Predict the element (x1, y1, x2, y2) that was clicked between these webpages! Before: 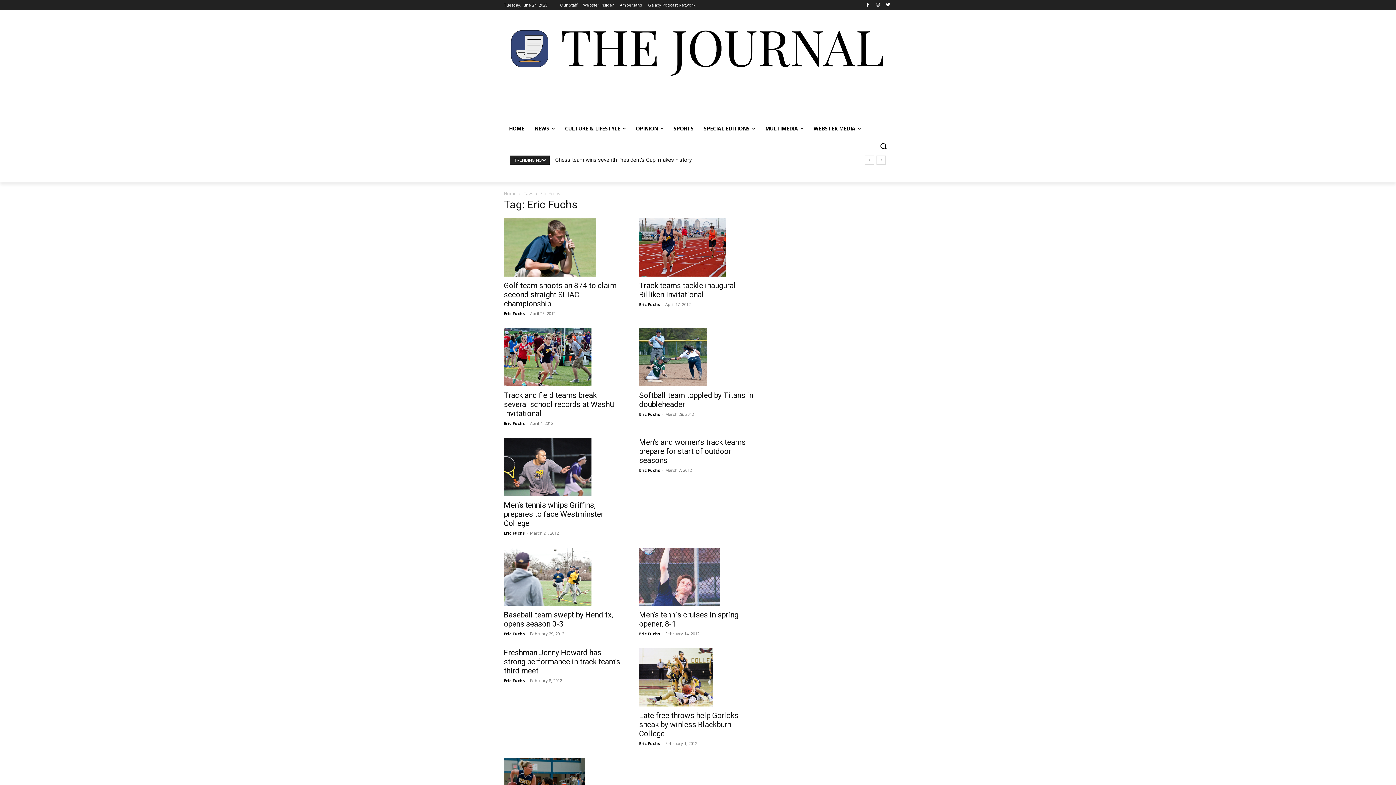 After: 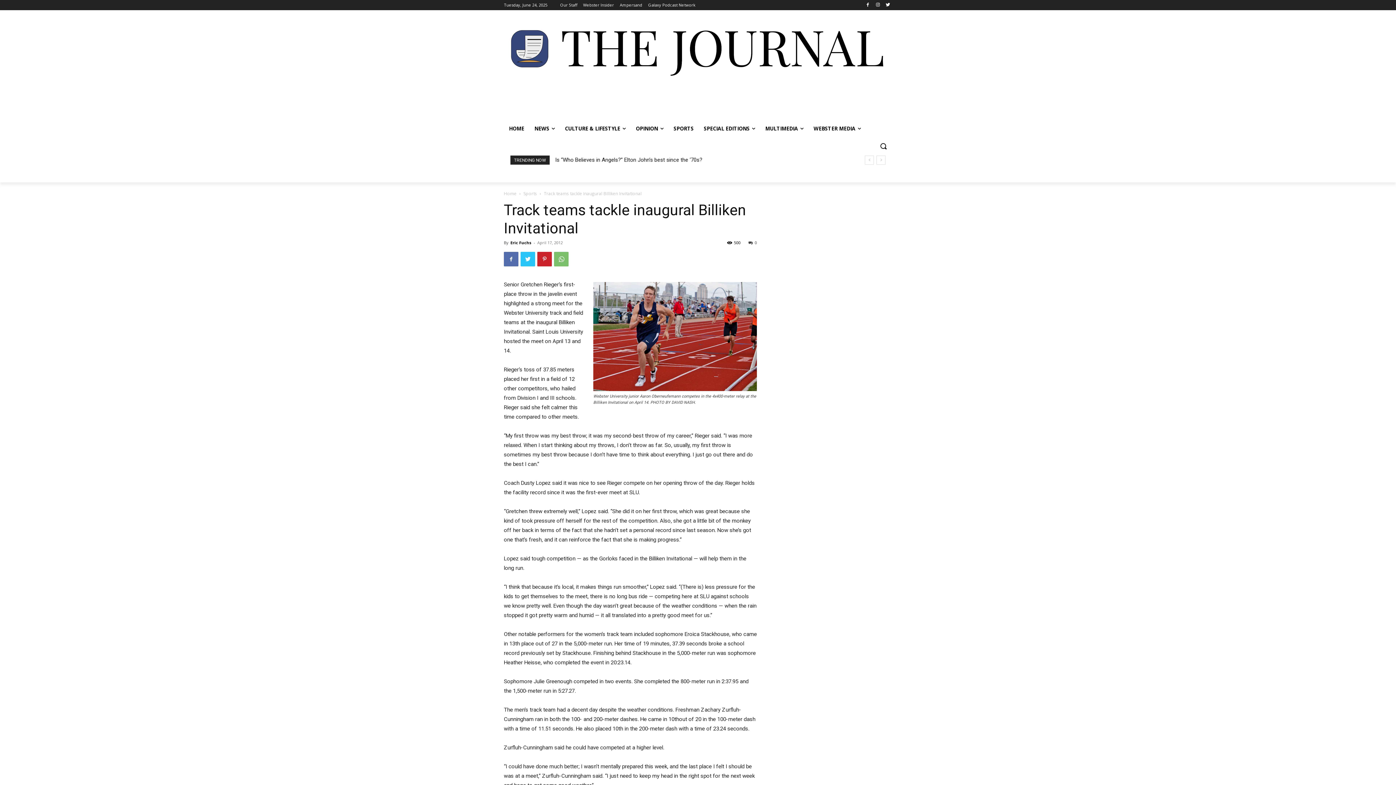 Action: bbox: (639, 218, 757, 276)